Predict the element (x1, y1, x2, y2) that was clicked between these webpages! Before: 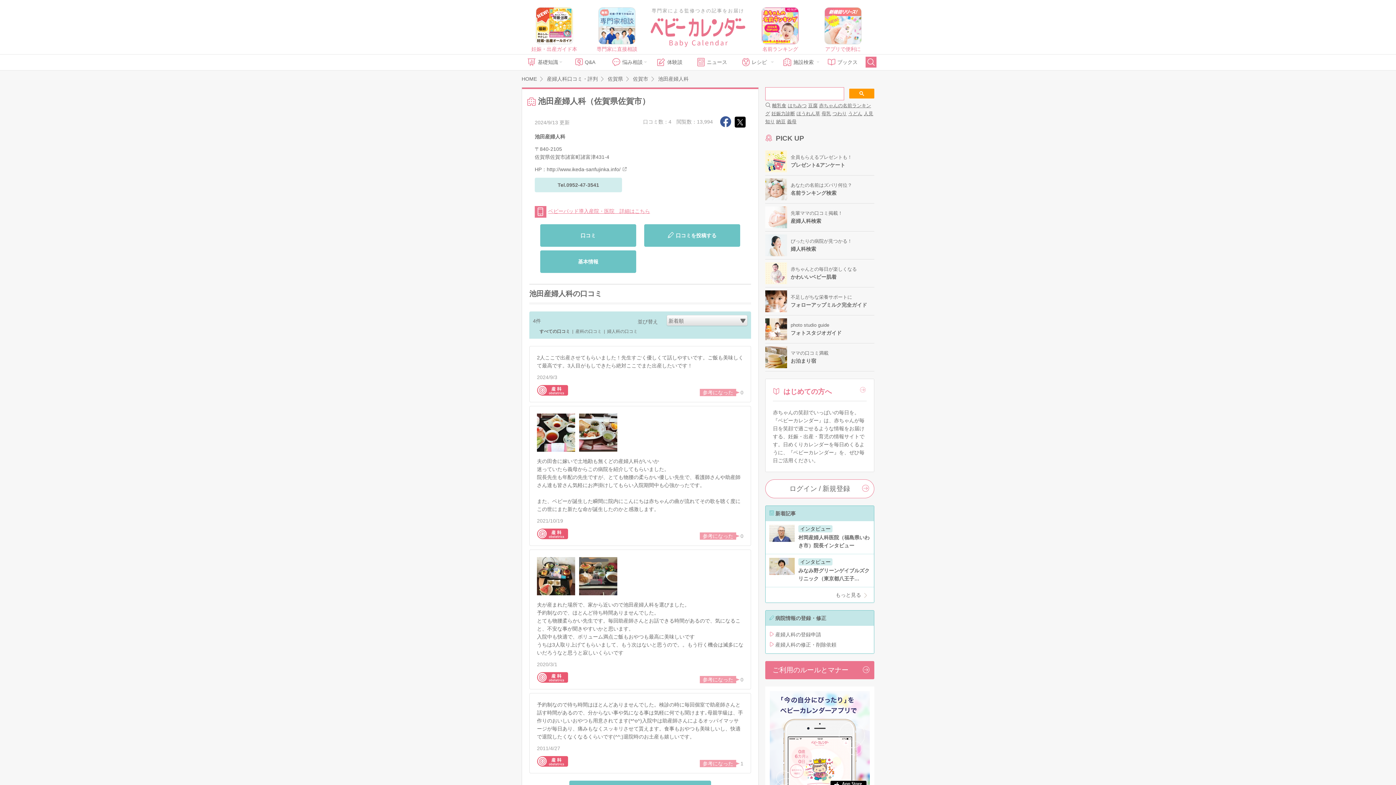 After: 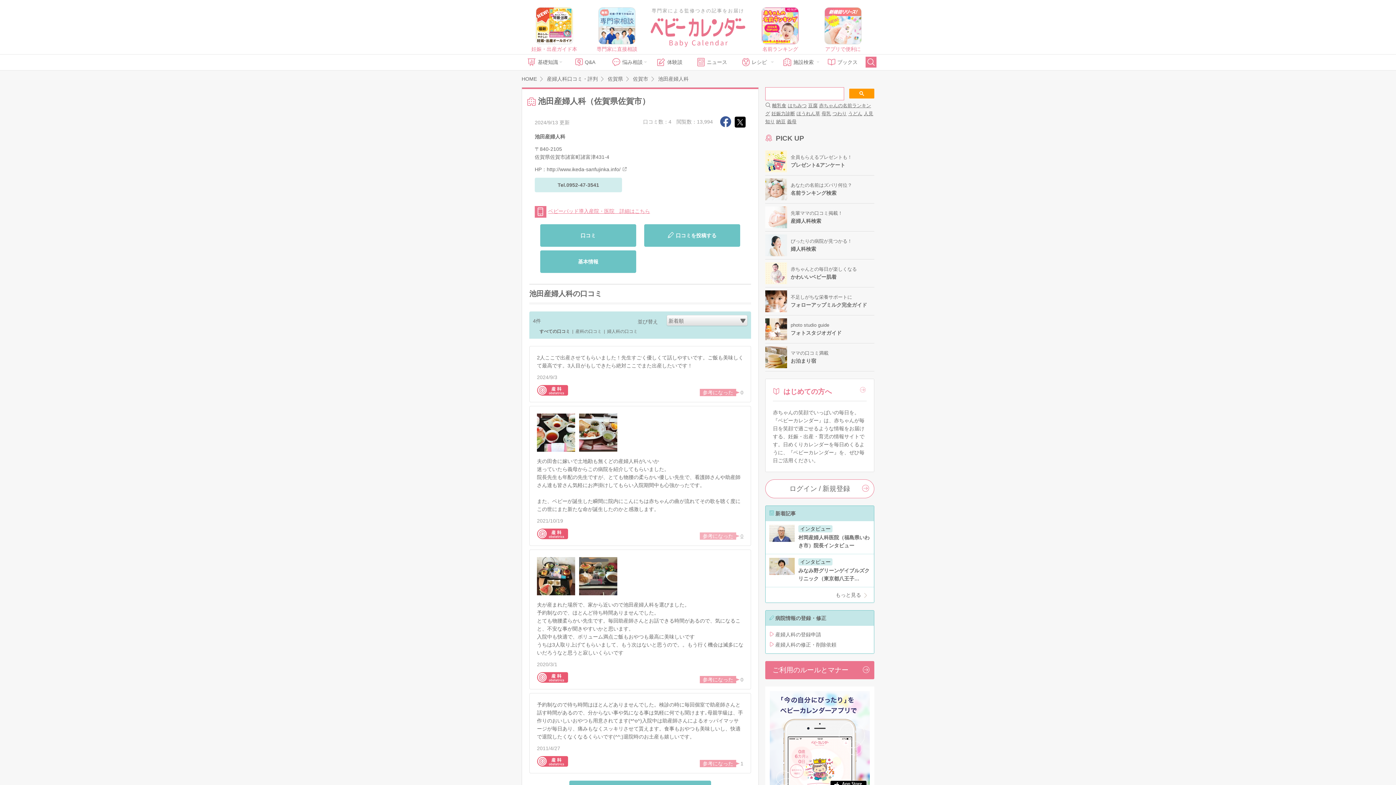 Action: label: 0 bbox: (700, 533, 743, 539)